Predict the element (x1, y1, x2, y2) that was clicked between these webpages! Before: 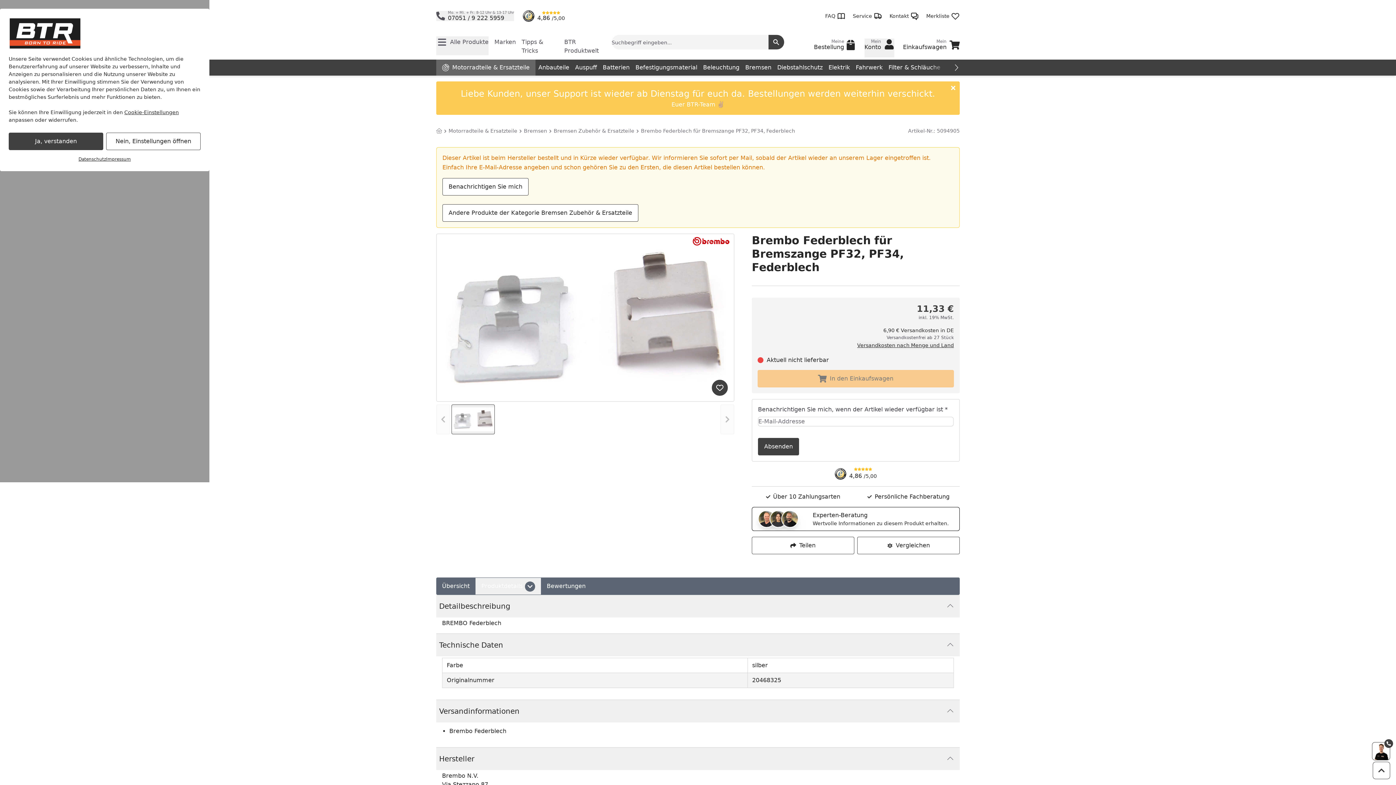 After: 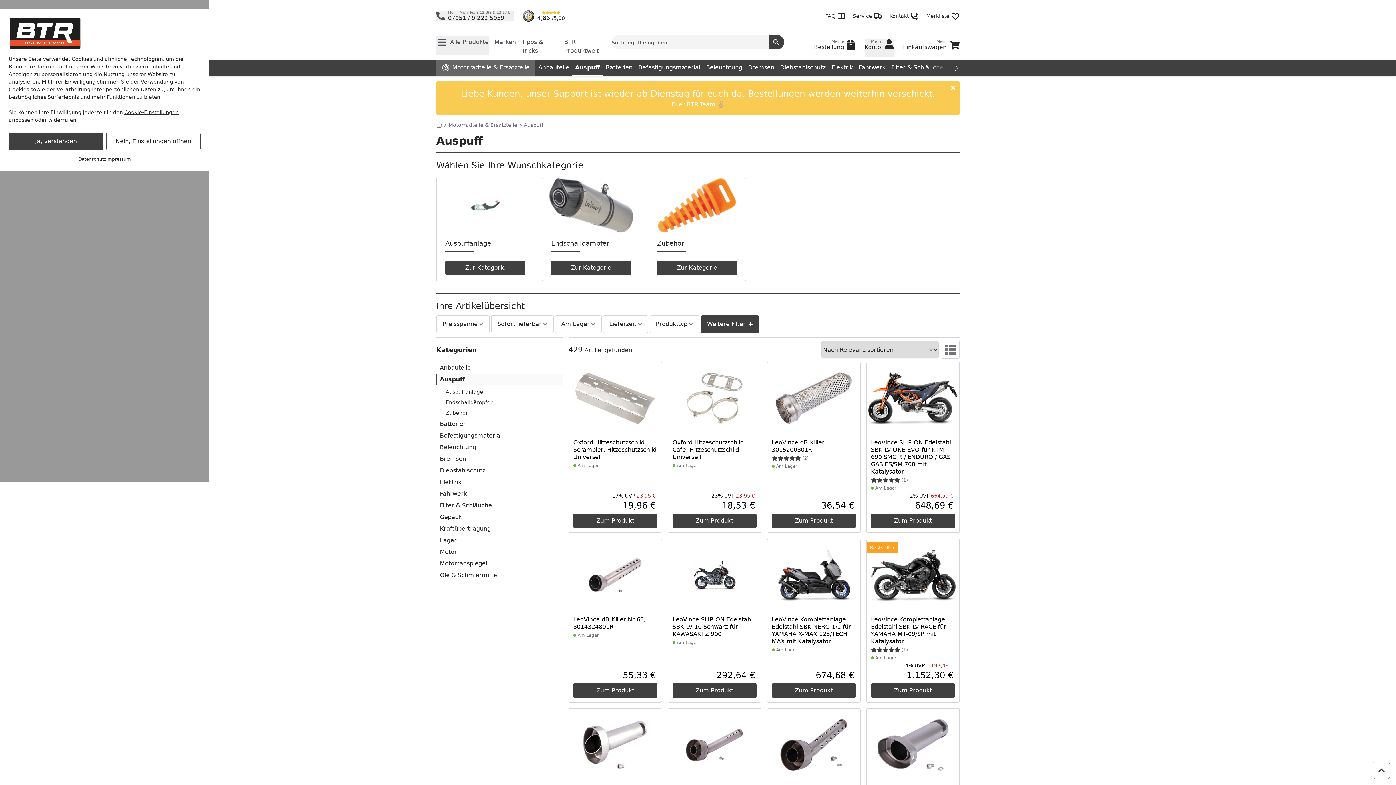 Action: label: Auspuff bbox: (572, 59, 600, 75)